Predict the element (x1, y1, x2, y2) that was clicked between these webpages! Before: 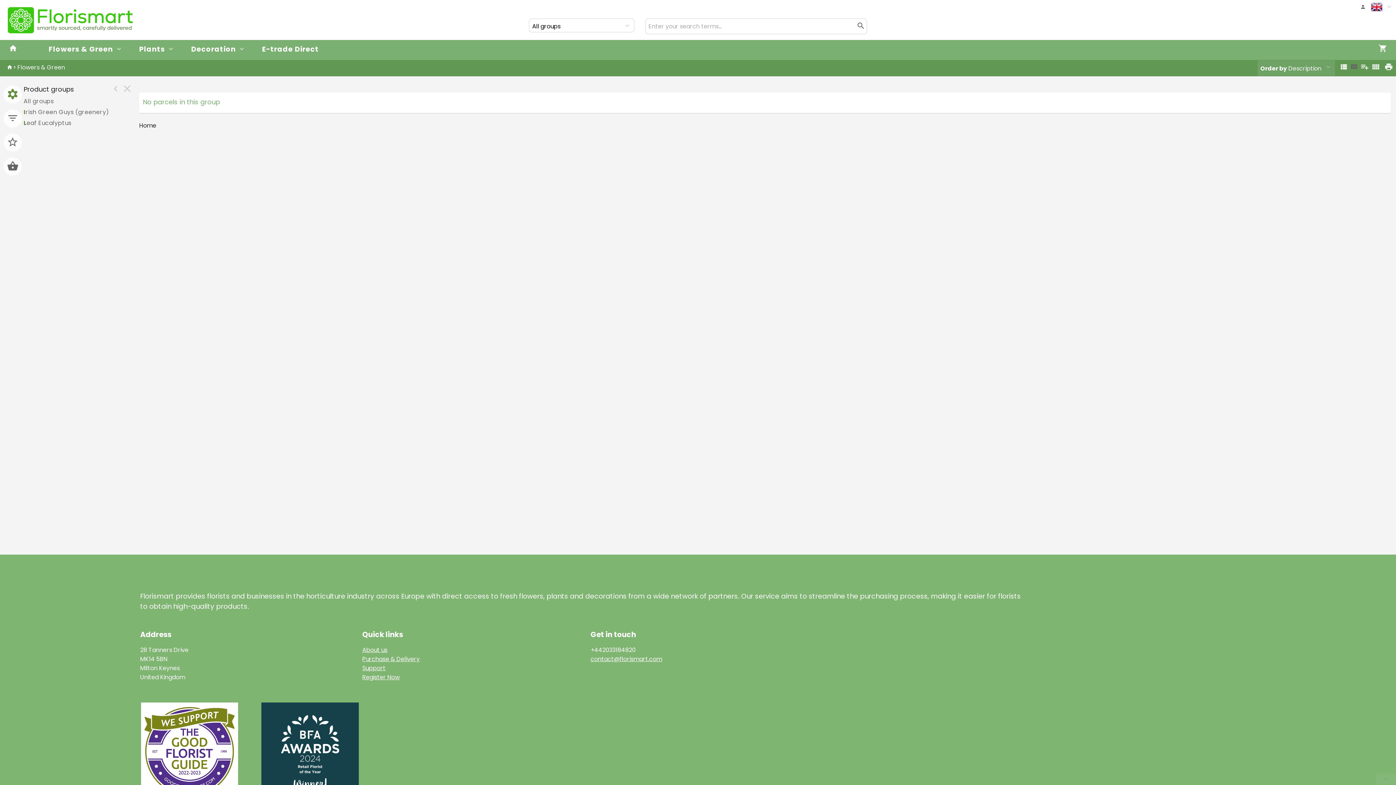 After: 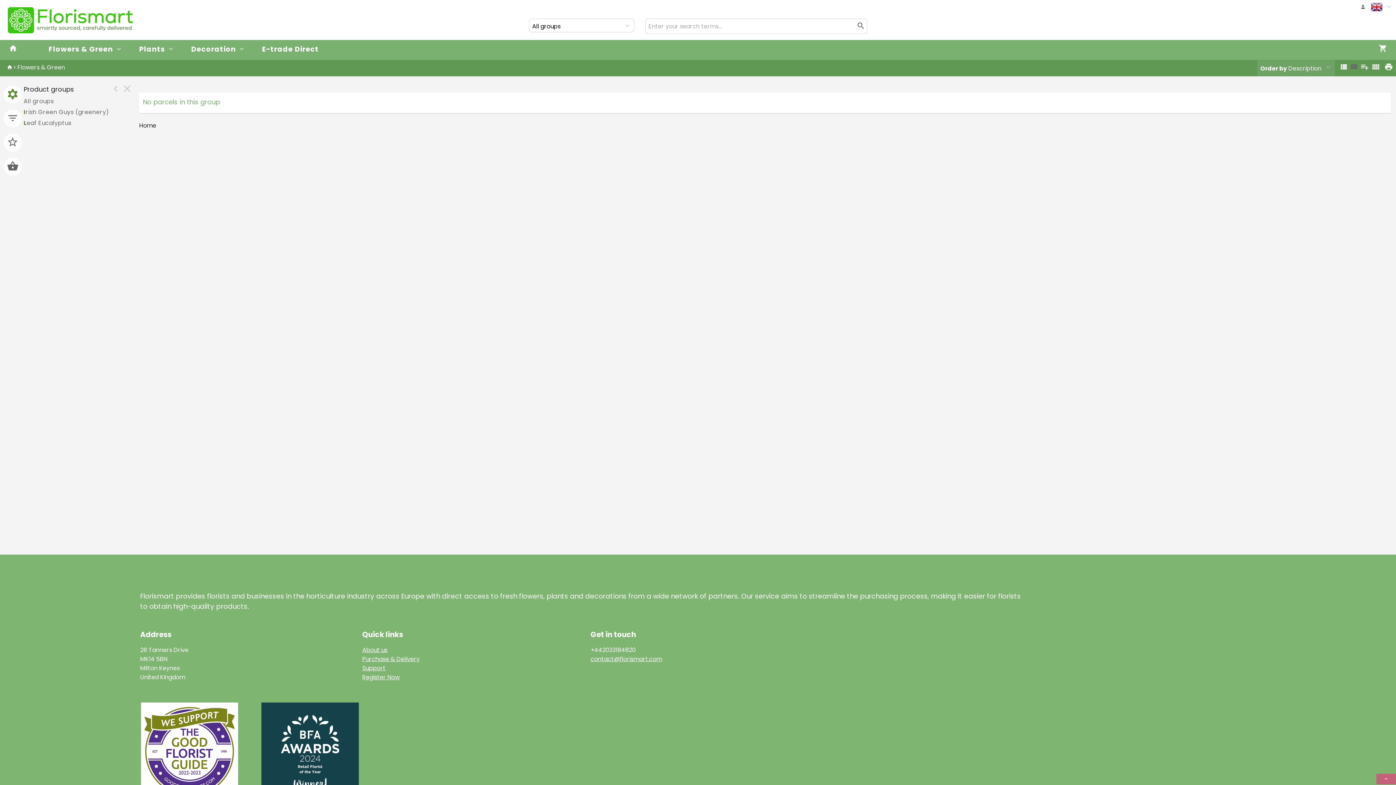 Action: bbox: (1376, 774, 1396, 784)